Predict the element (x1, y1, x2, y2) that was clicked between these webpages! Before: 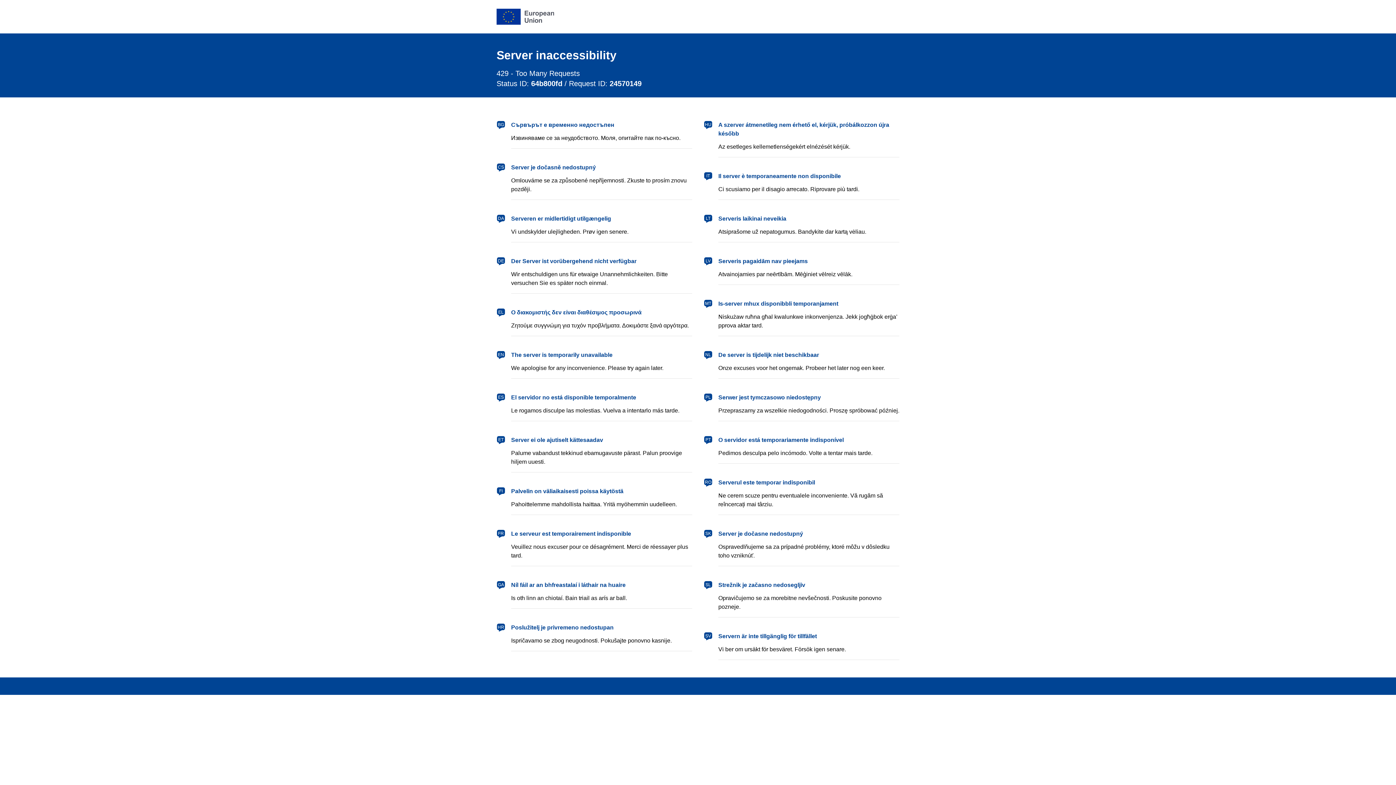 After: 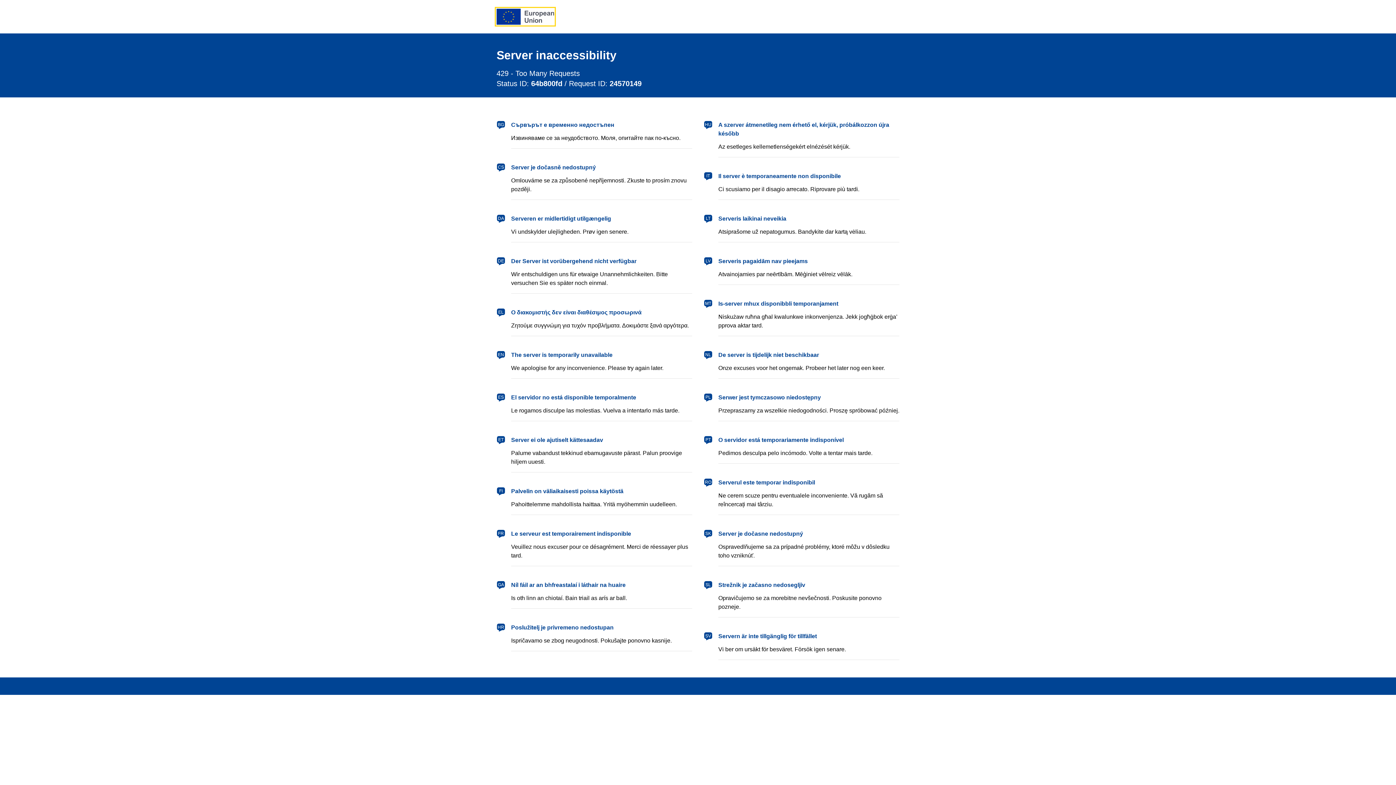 Action: bbox: (496, 8, 554, 24) label: European Union